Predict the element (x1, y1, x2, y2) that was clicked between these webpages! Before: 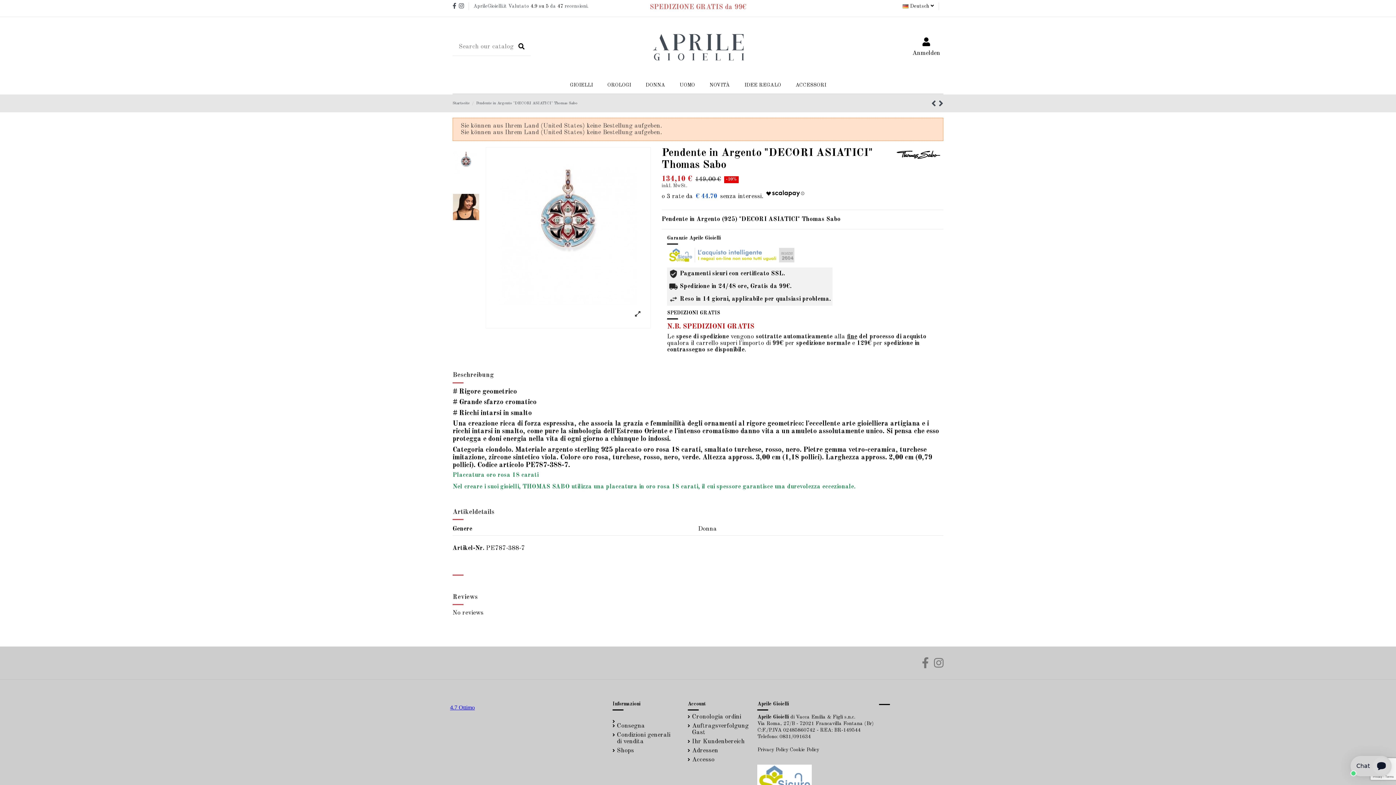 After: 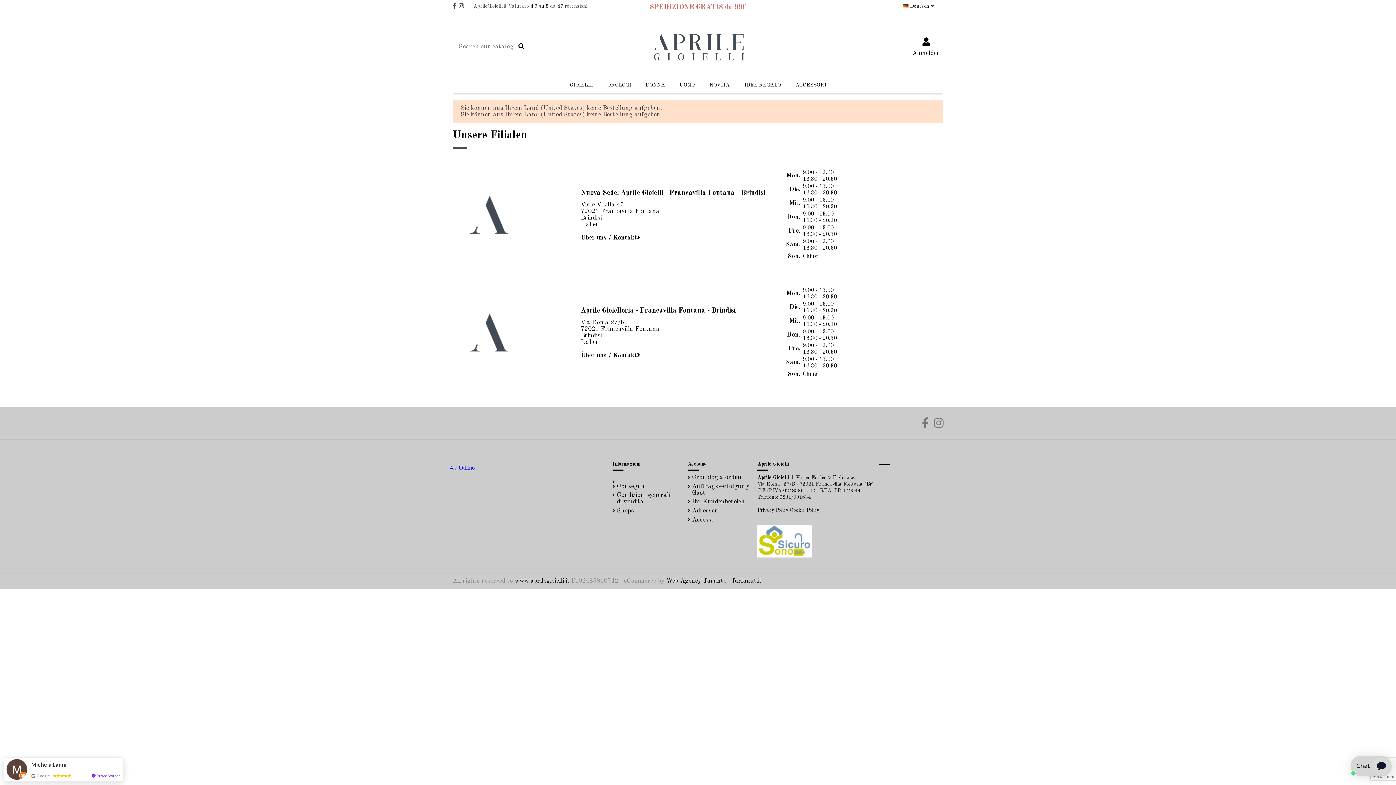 Action: bbox: (612, 747, 634, 754) label: Shops